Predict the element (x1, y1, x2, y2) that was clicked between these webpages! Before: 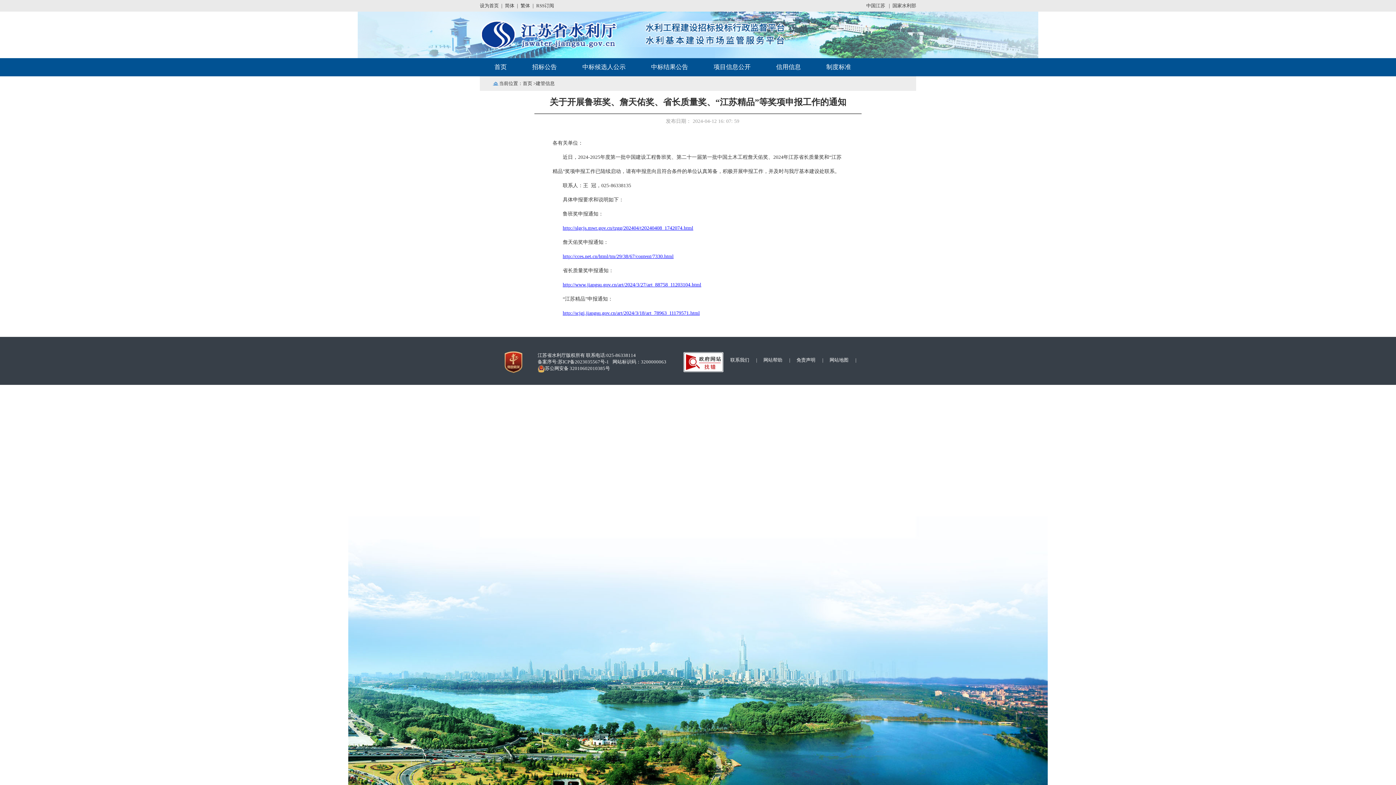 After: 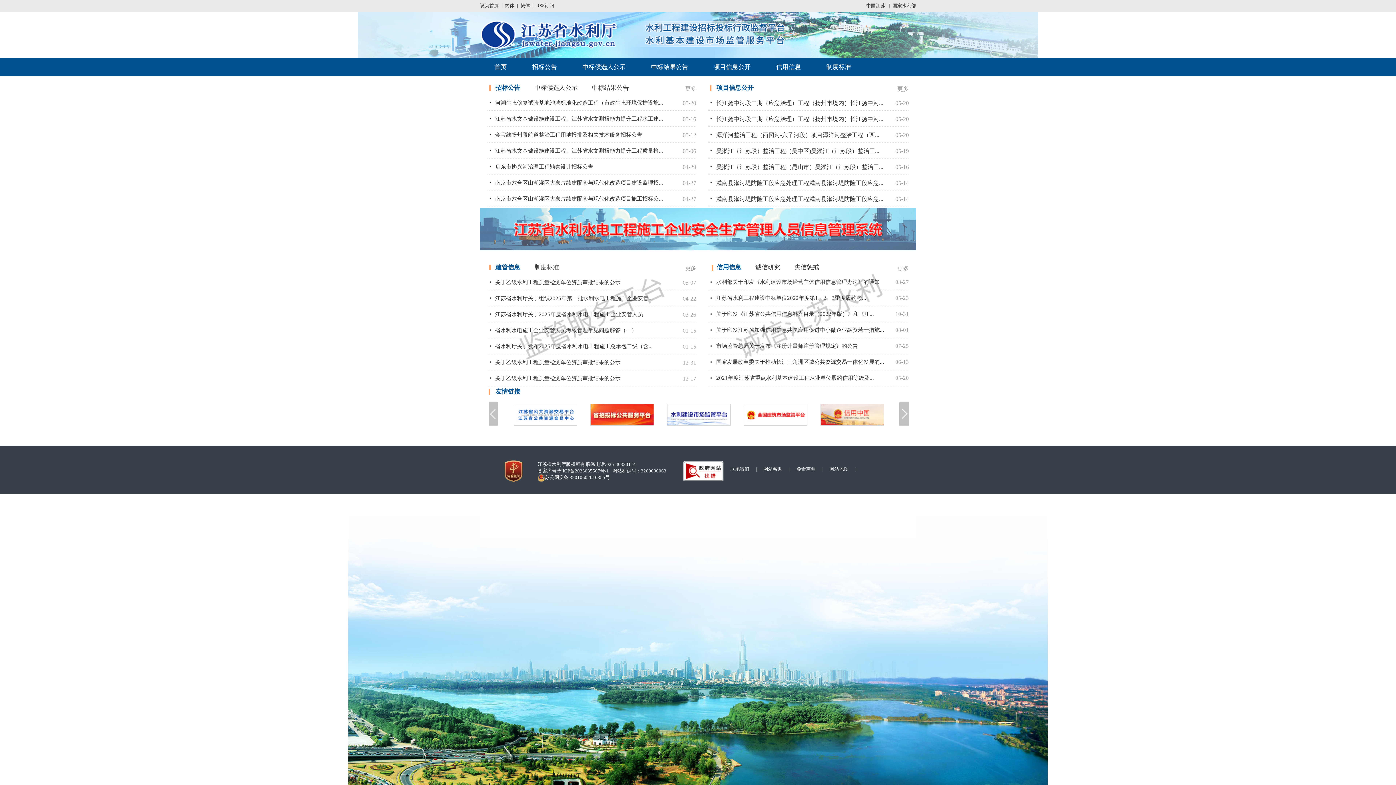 Action: label: 首页 bbox: (522, 80, 532, 86)